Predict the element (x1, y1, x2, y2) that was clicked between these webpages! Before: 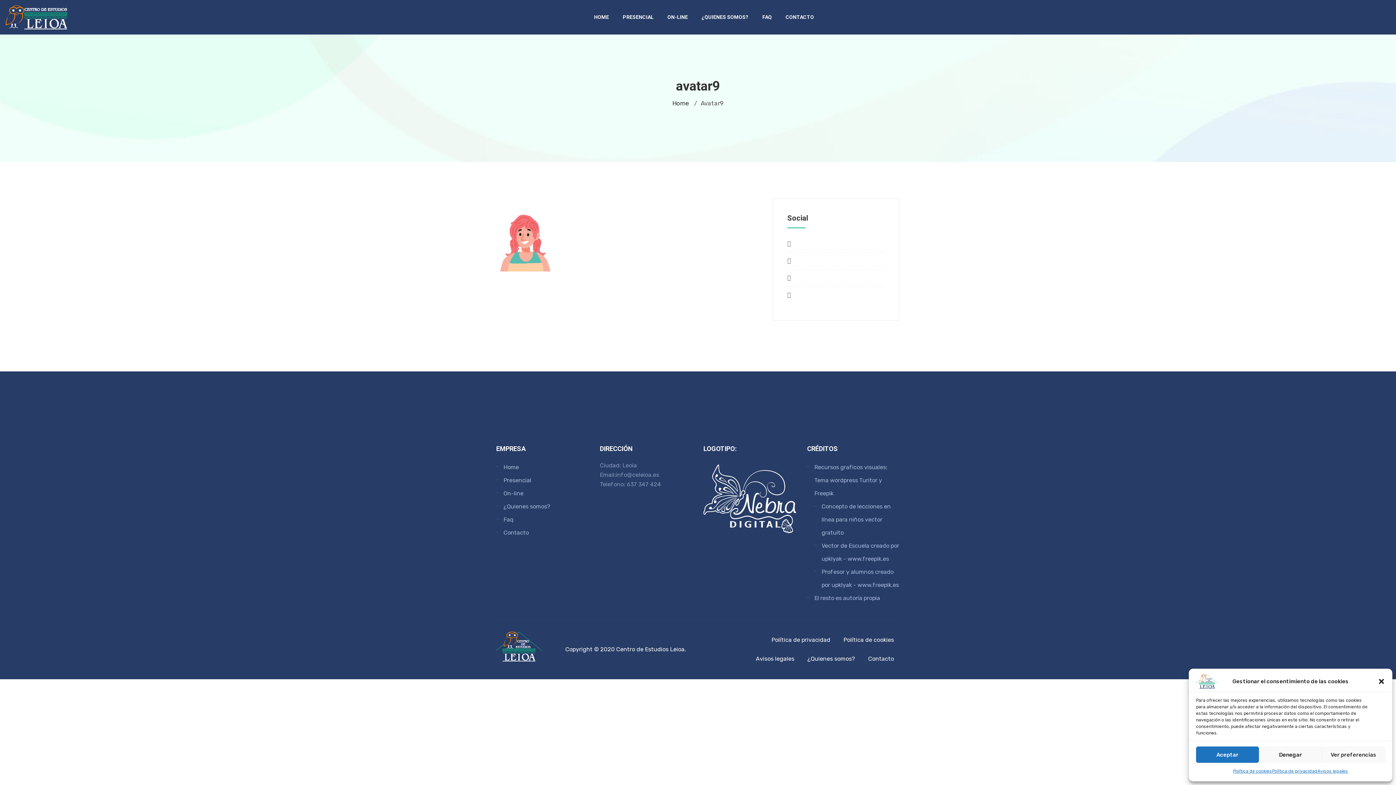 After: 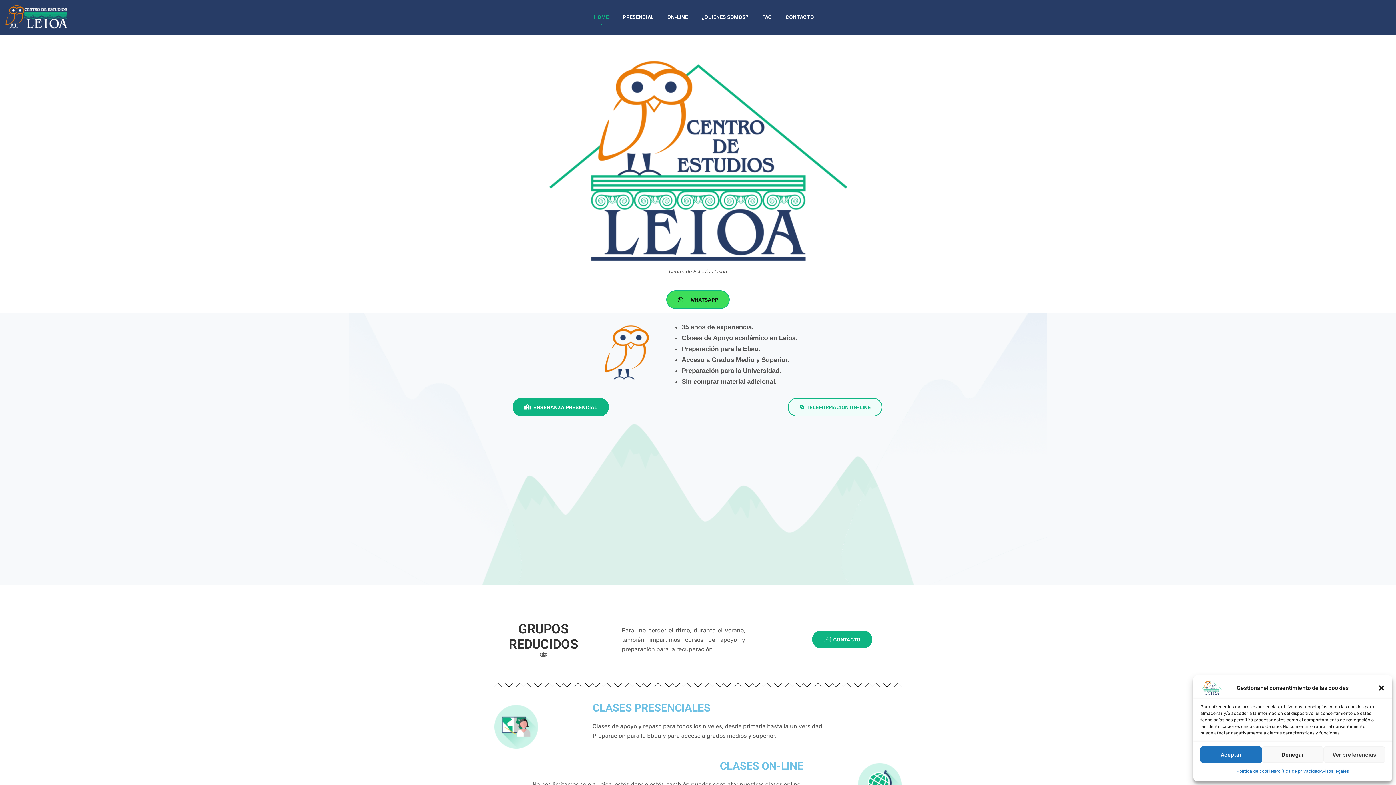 Action: label: Home bbox: (672, 99, 689, 106)